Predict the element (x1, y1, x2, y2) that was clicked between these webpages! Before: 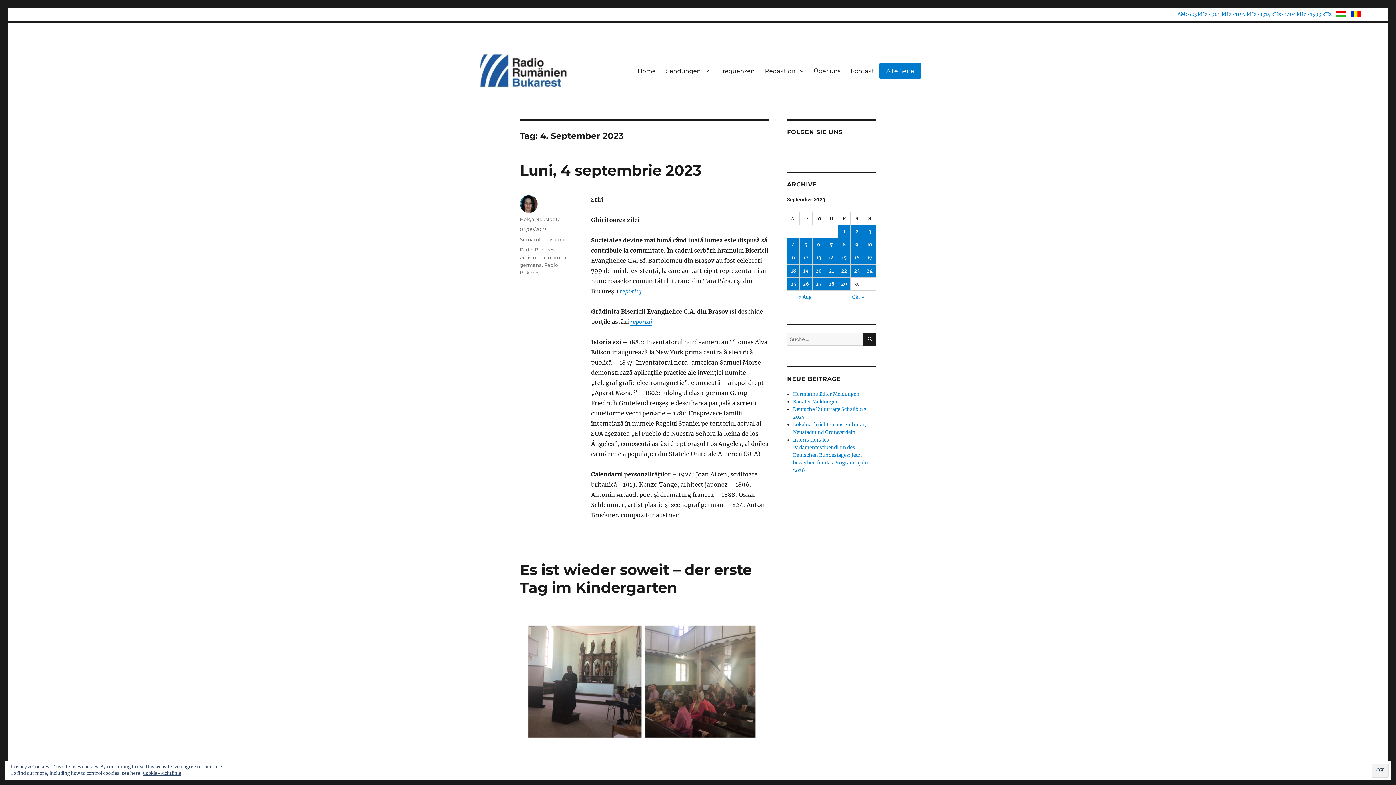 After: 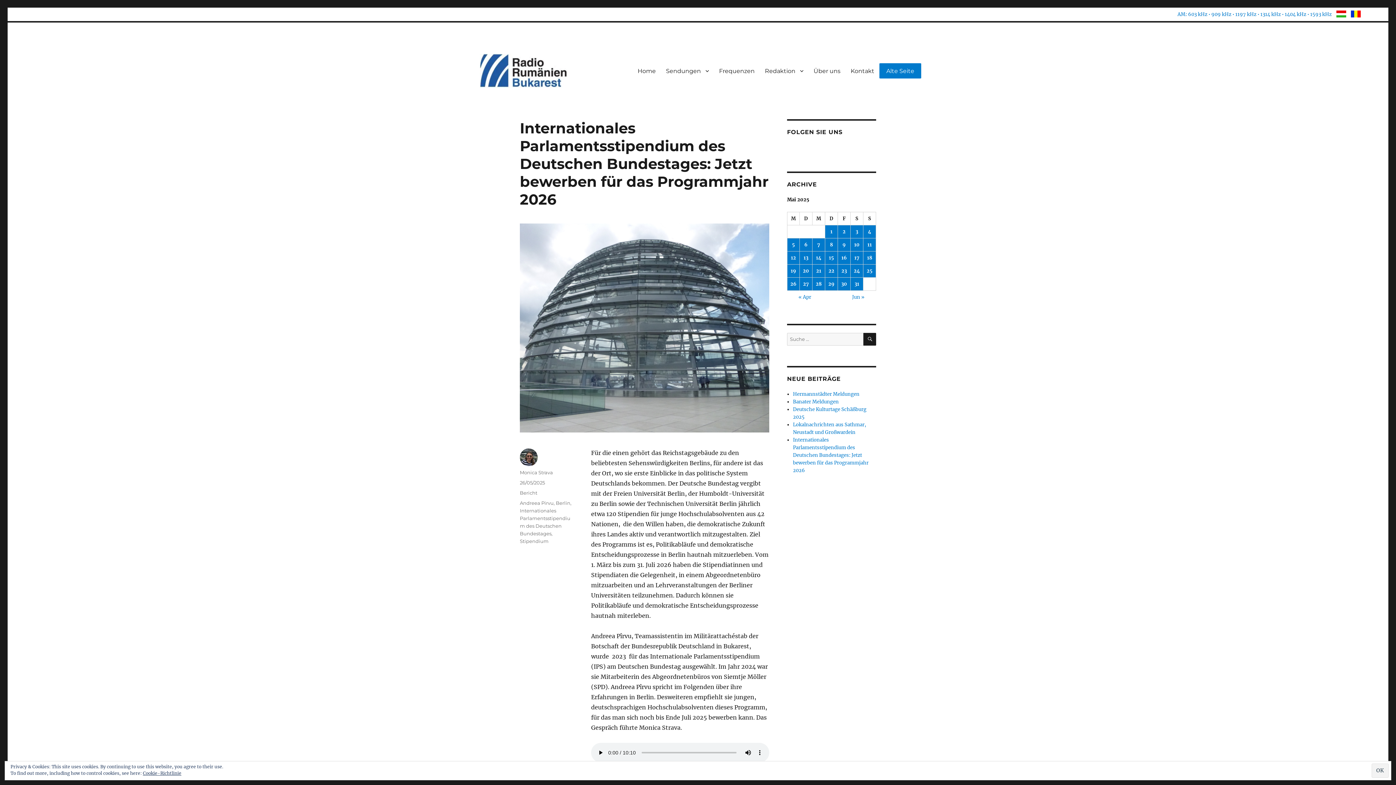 Action: label: Internationales Parlamentsstipendium des Deutschen Bundestages: Jetzt bewerben für das Programmjahr 2026 bbox: (793, 437, 868, 473)